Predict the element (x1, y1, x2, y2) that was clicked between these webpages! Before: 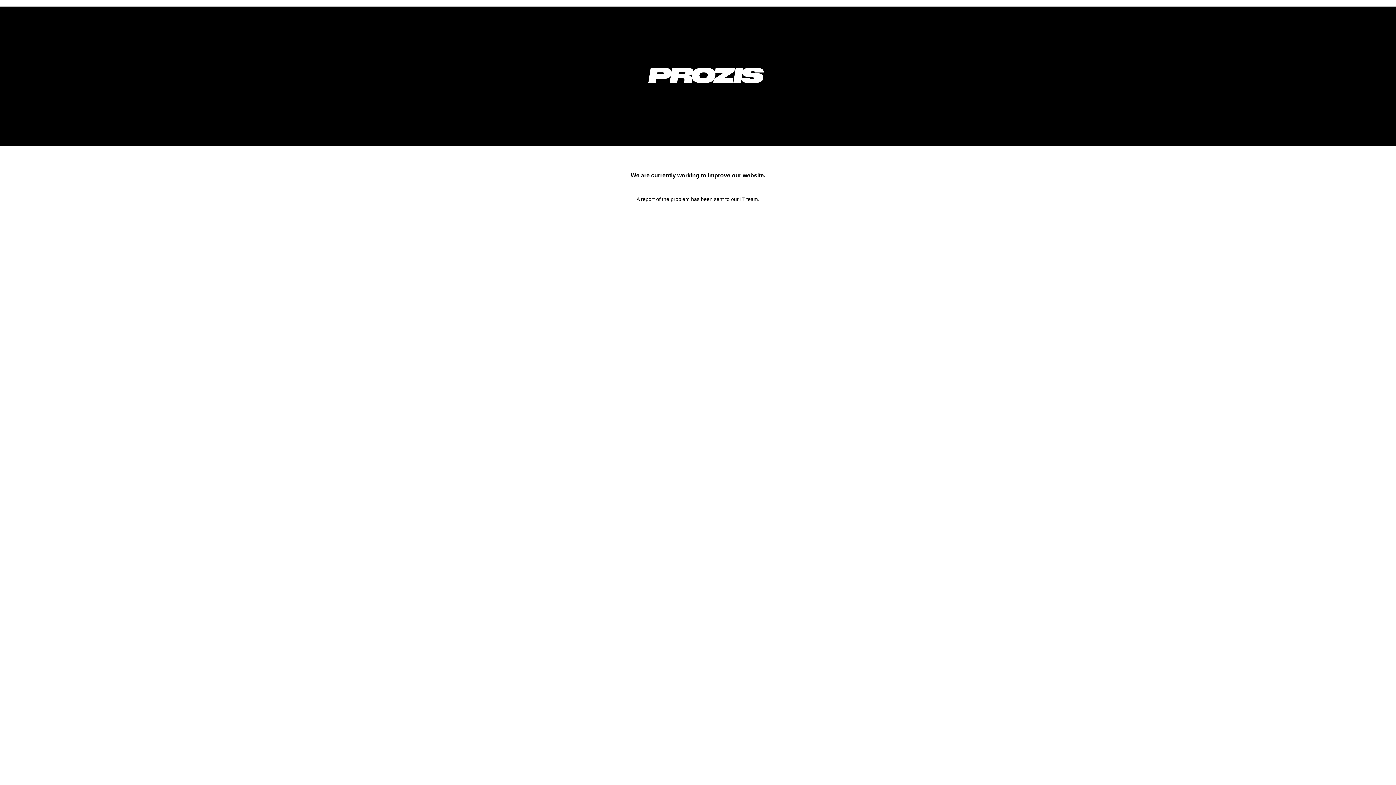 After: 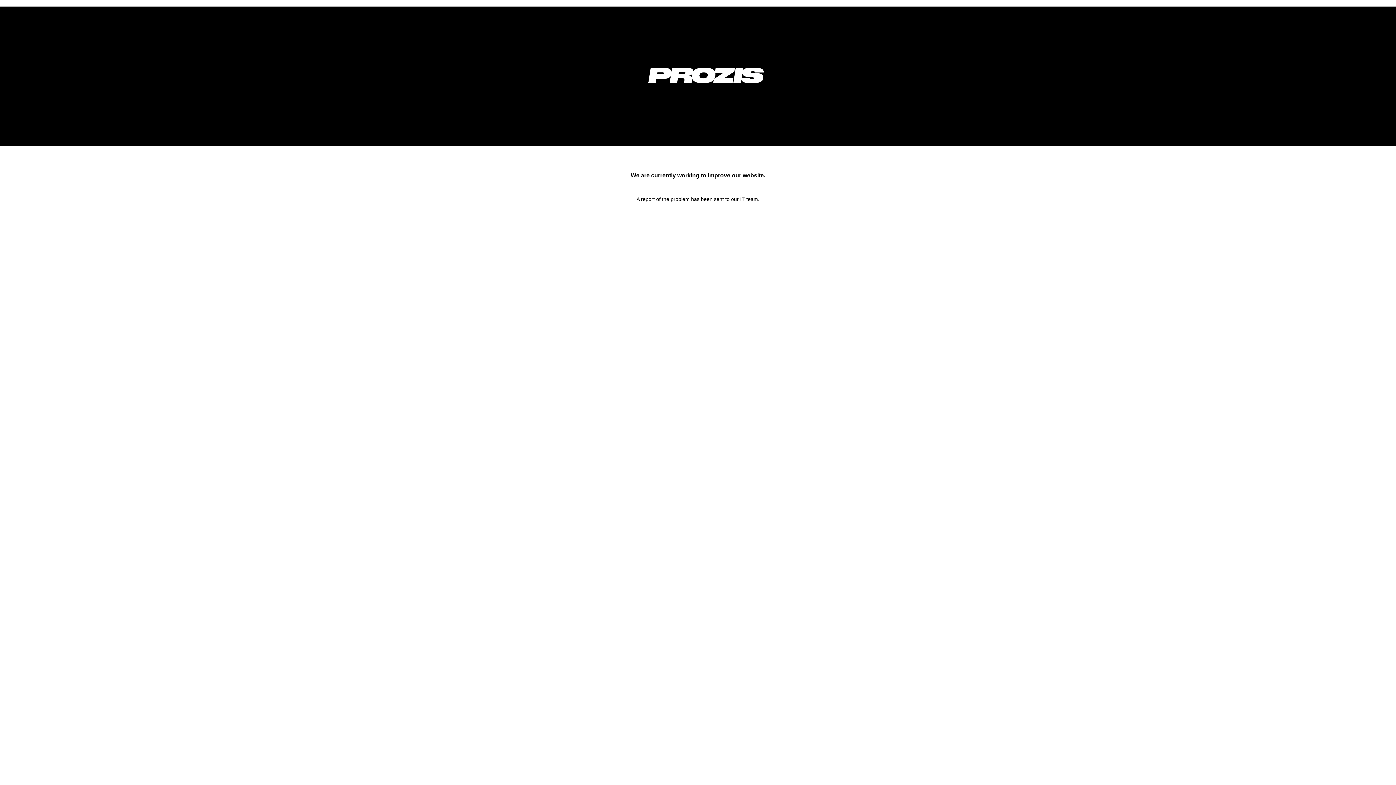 Action: bbox: (633, 92, 778, 98)